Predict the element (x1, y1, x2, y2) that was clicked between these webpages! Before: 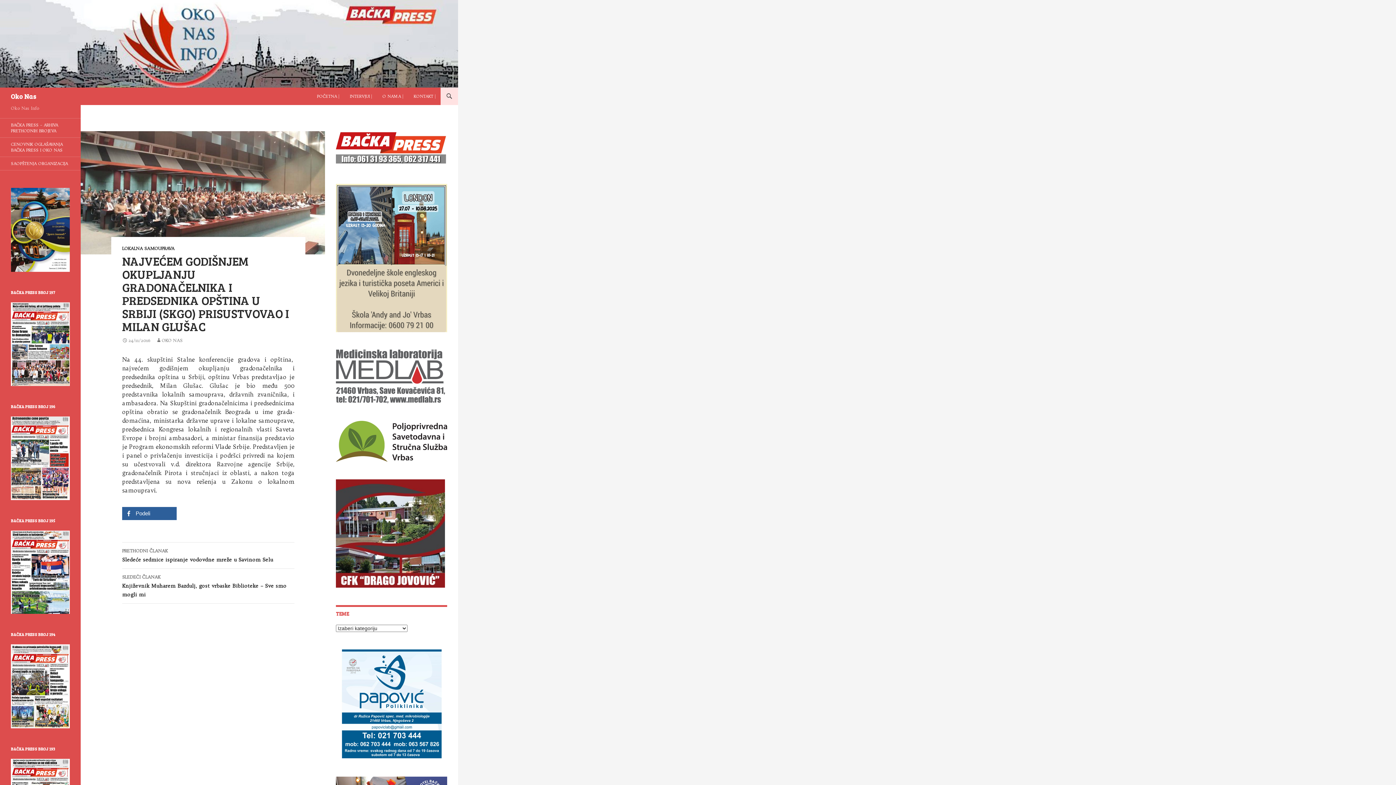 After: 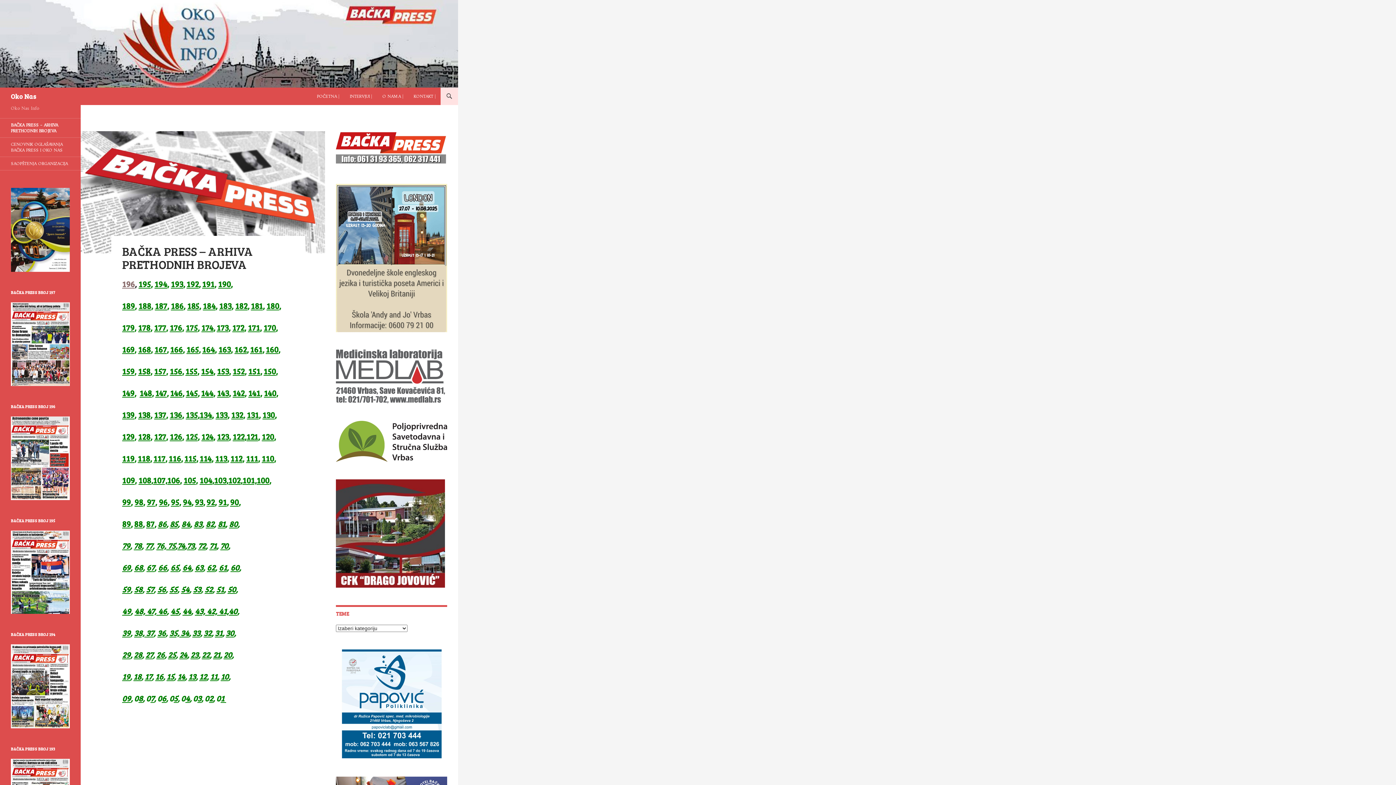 Action: bbox: (10, 455, 69, 460)